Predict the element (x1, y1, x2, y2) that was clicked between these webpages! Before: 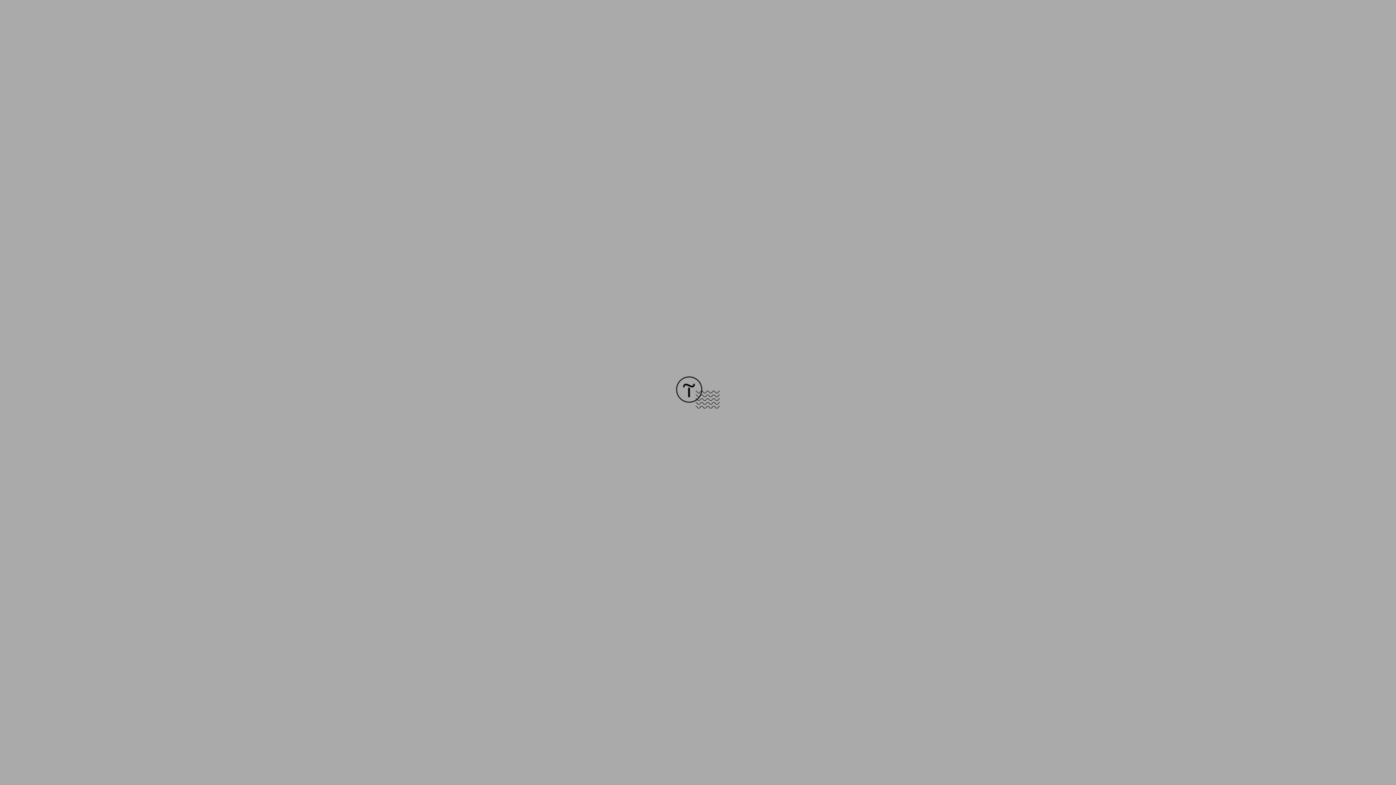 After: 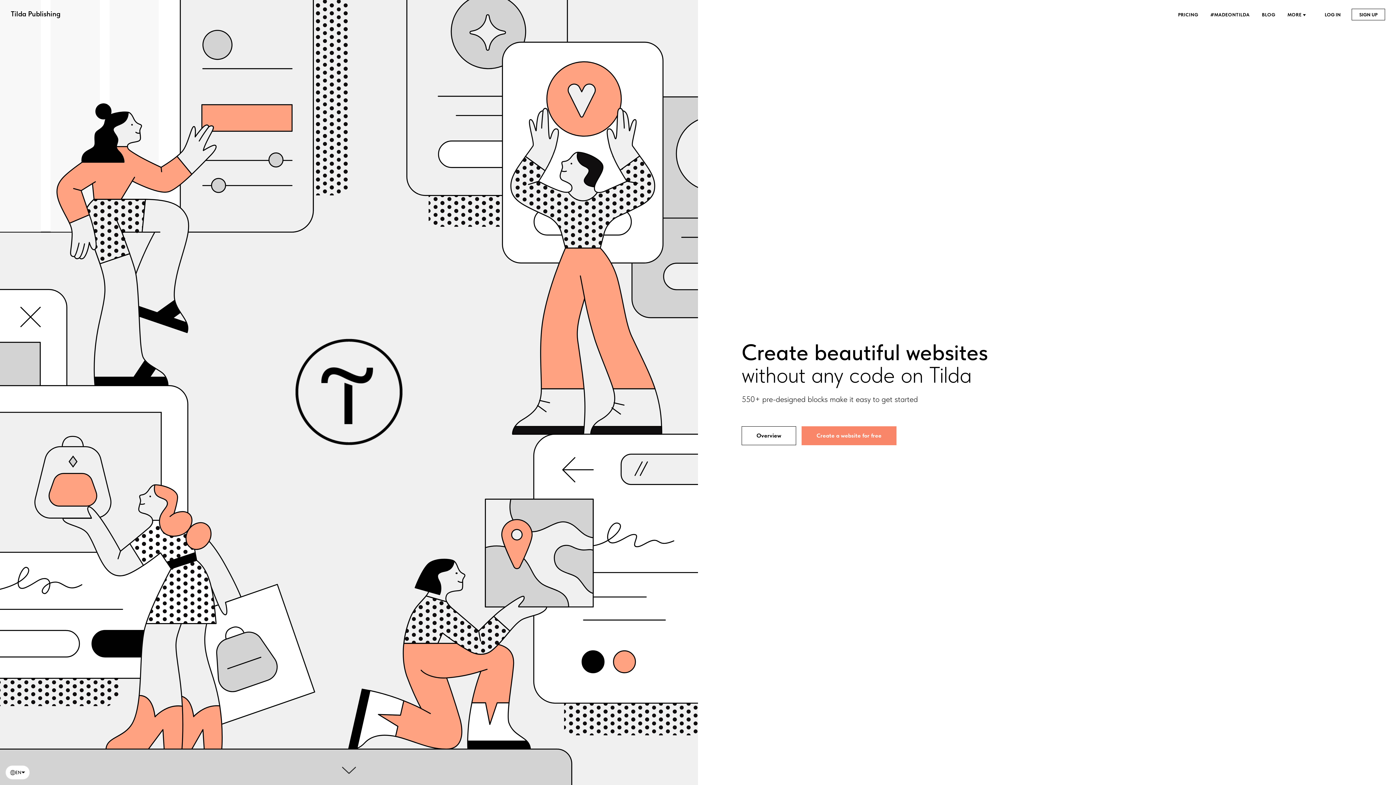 Action: bbox: (676, 403, 720, 409)